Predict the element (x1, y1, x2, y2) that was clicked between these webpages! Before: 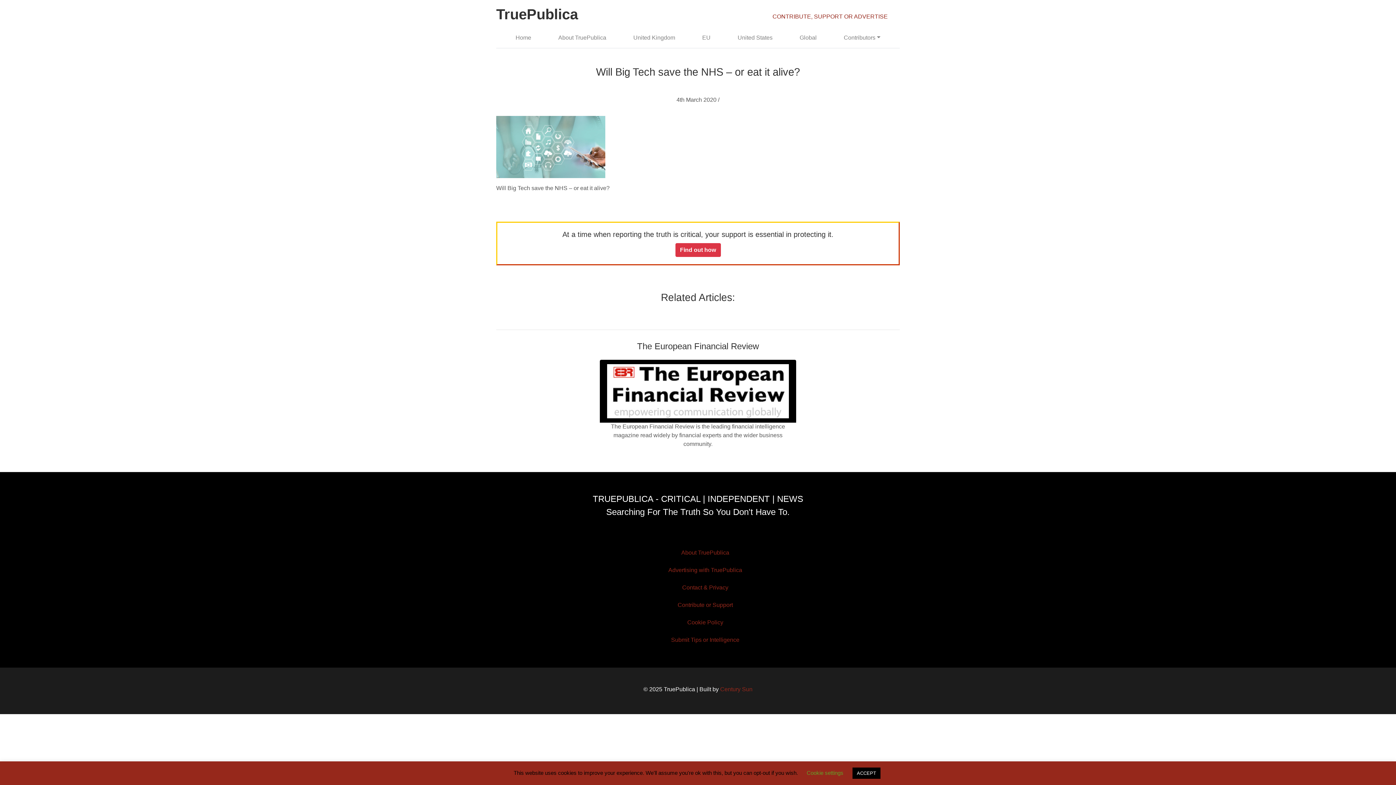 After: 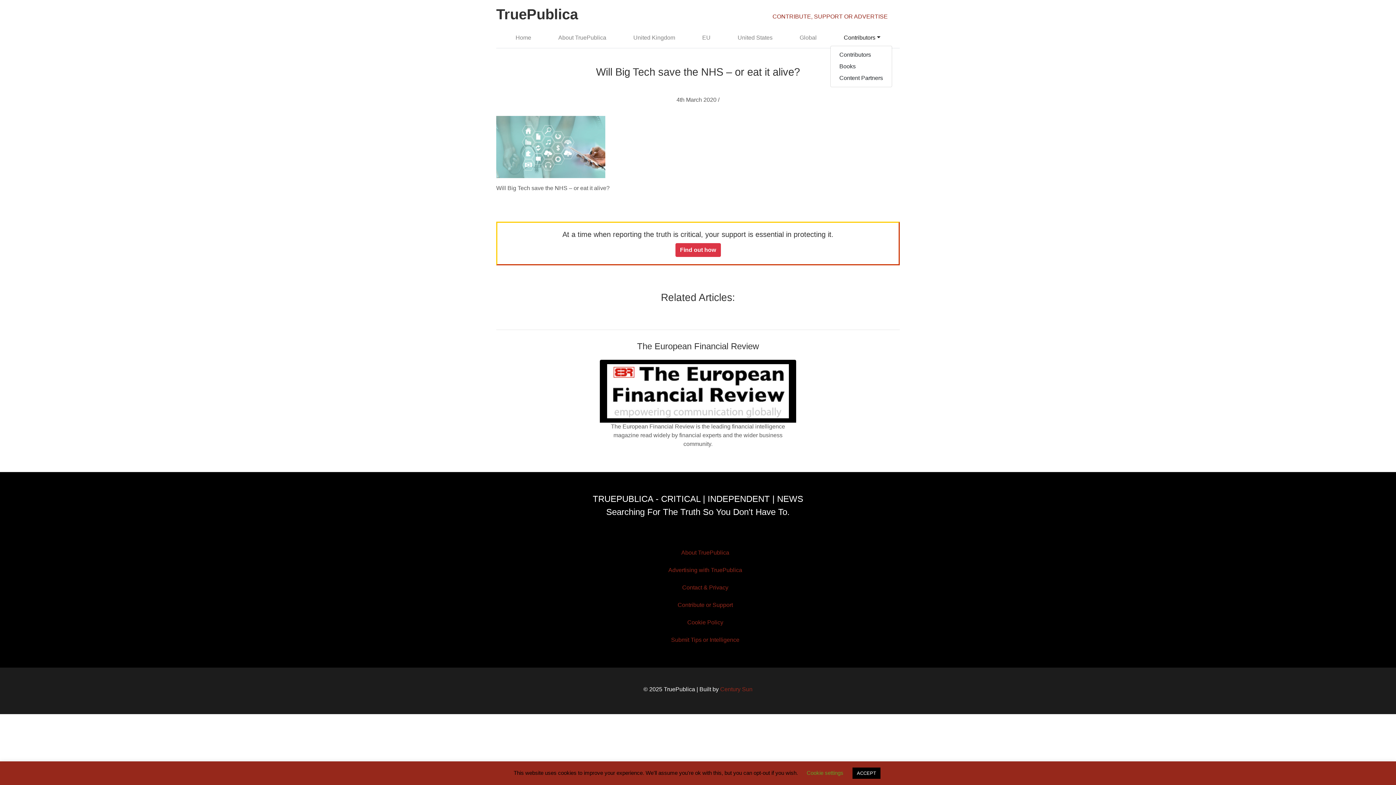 Action: label: Contributors bbox: (830, 30, 894, 45)